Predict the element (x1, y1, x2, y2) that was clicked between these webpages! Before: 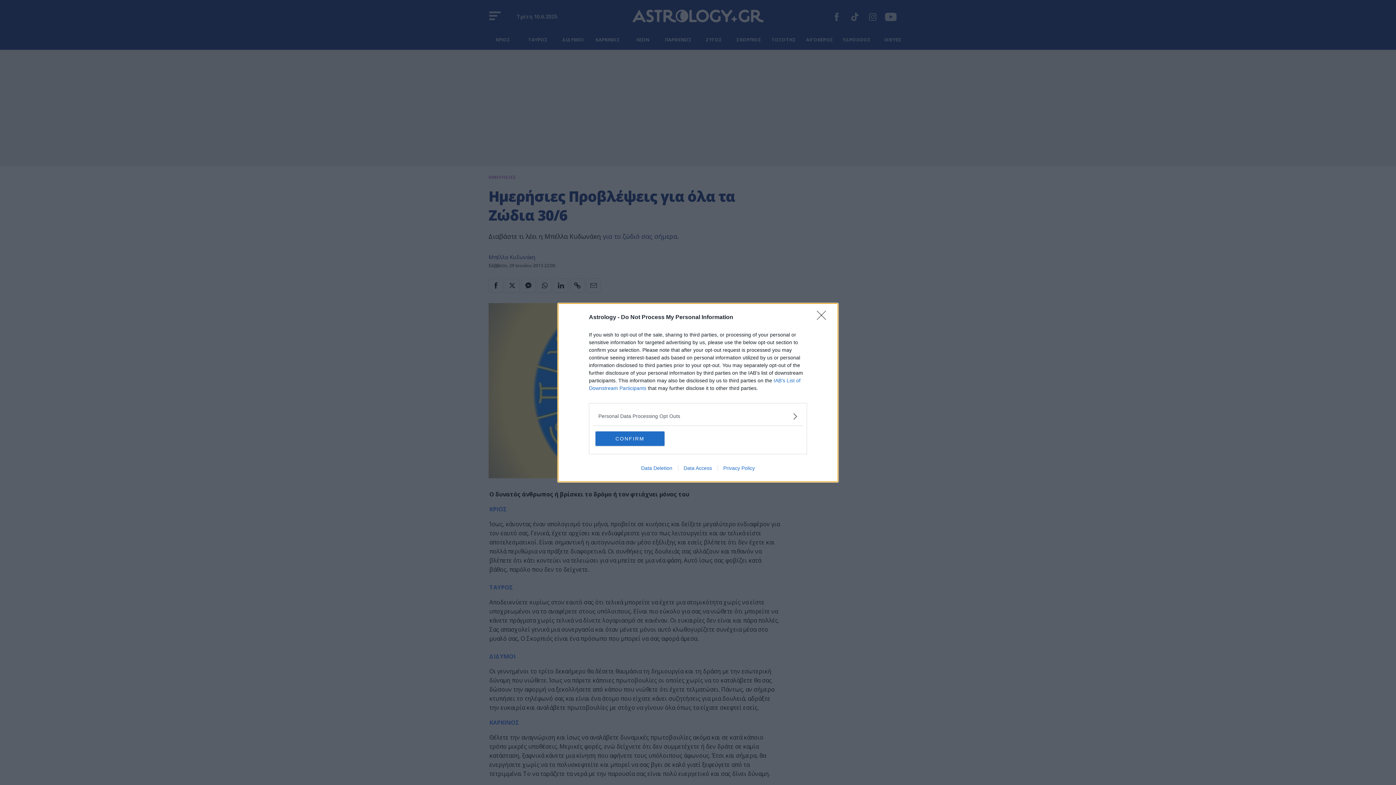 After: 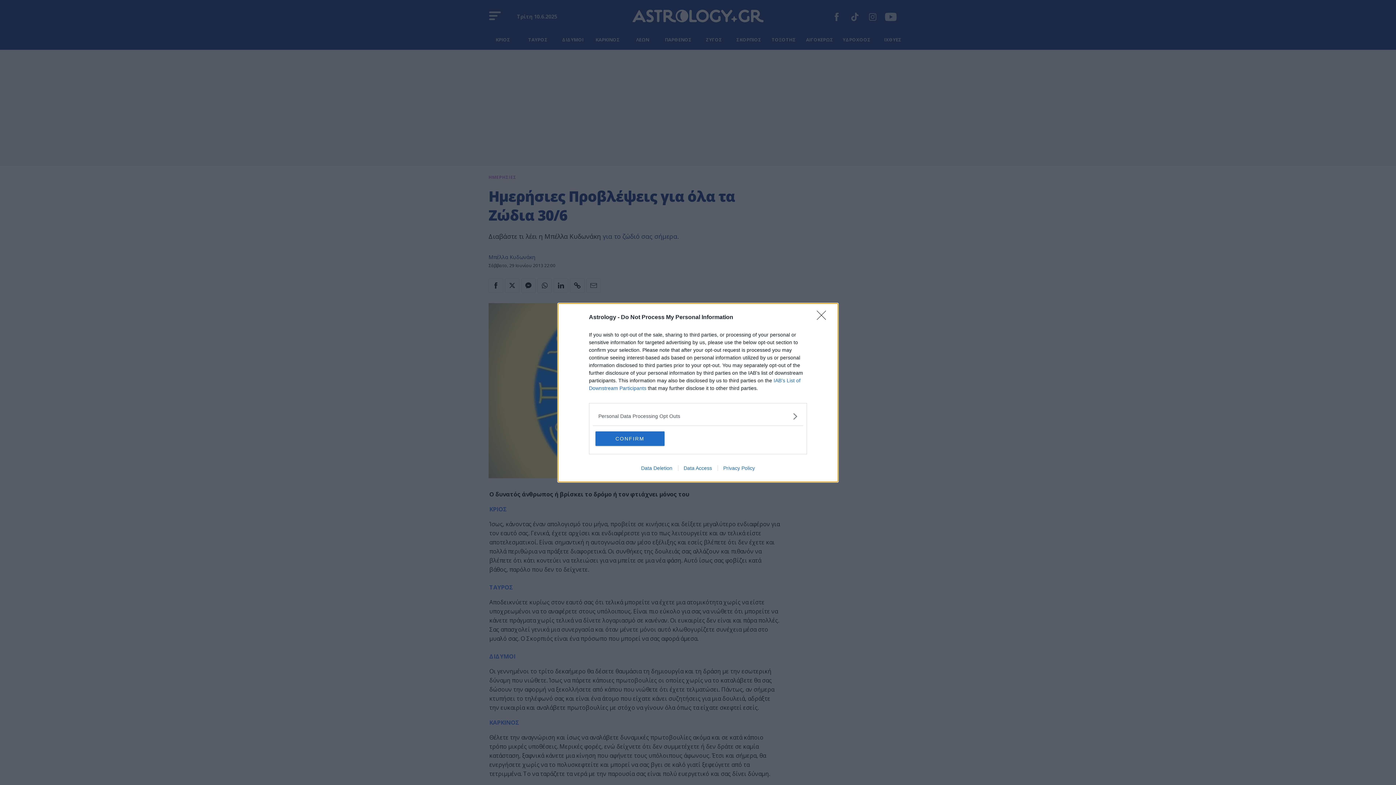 Action: bbox: (717, 465, 760, 471) label: Privacy Policy